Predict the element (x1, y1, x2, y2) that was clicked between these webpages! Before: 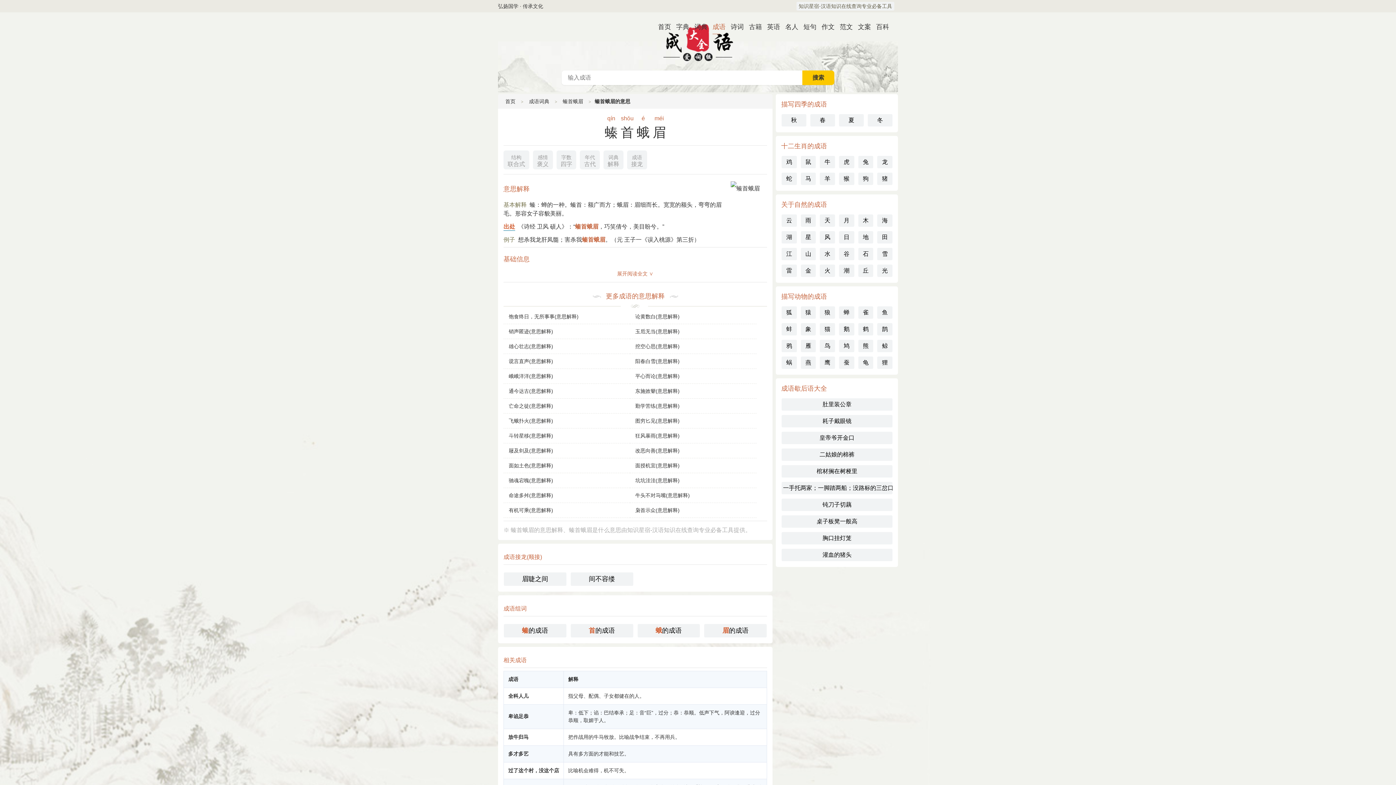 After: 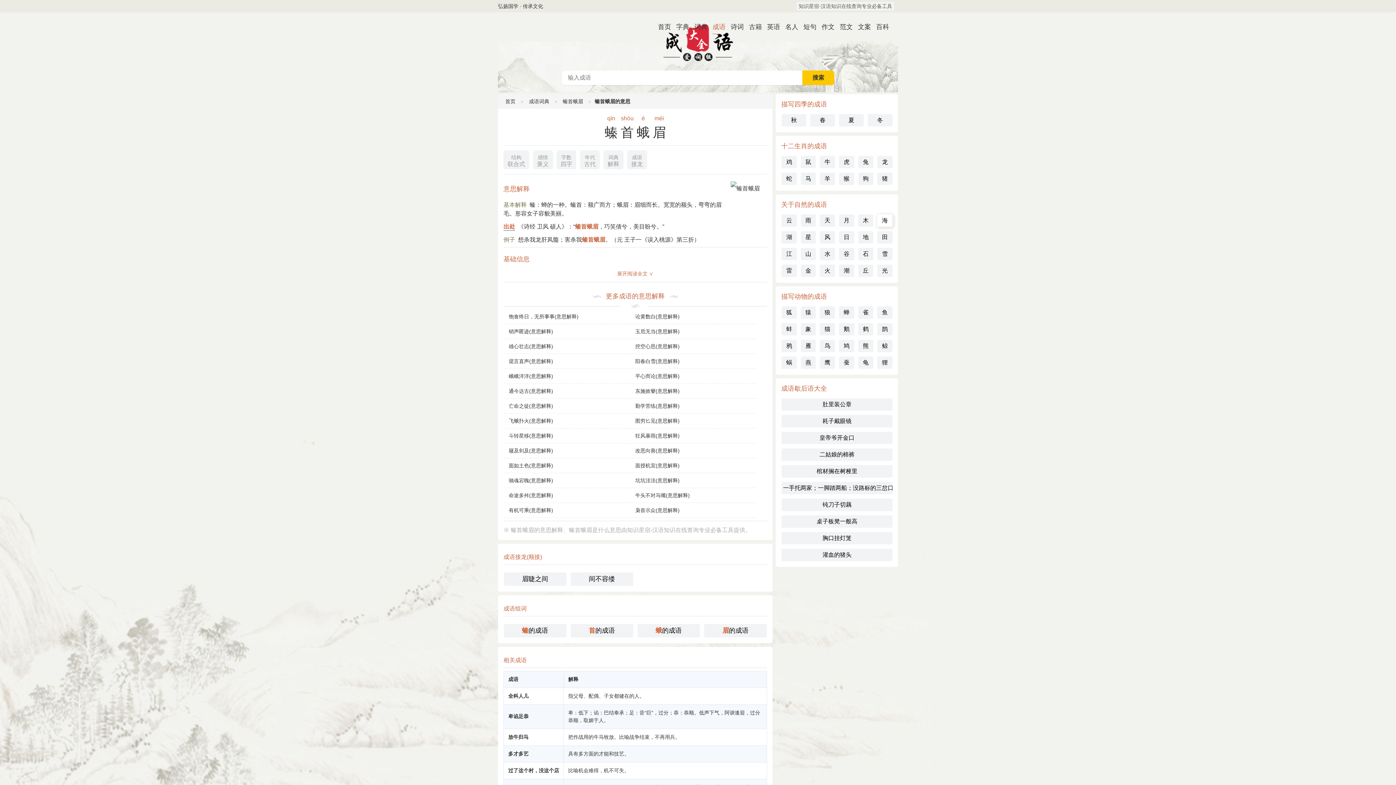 Action: bbox: (877, 214, 892, 226) label: 海